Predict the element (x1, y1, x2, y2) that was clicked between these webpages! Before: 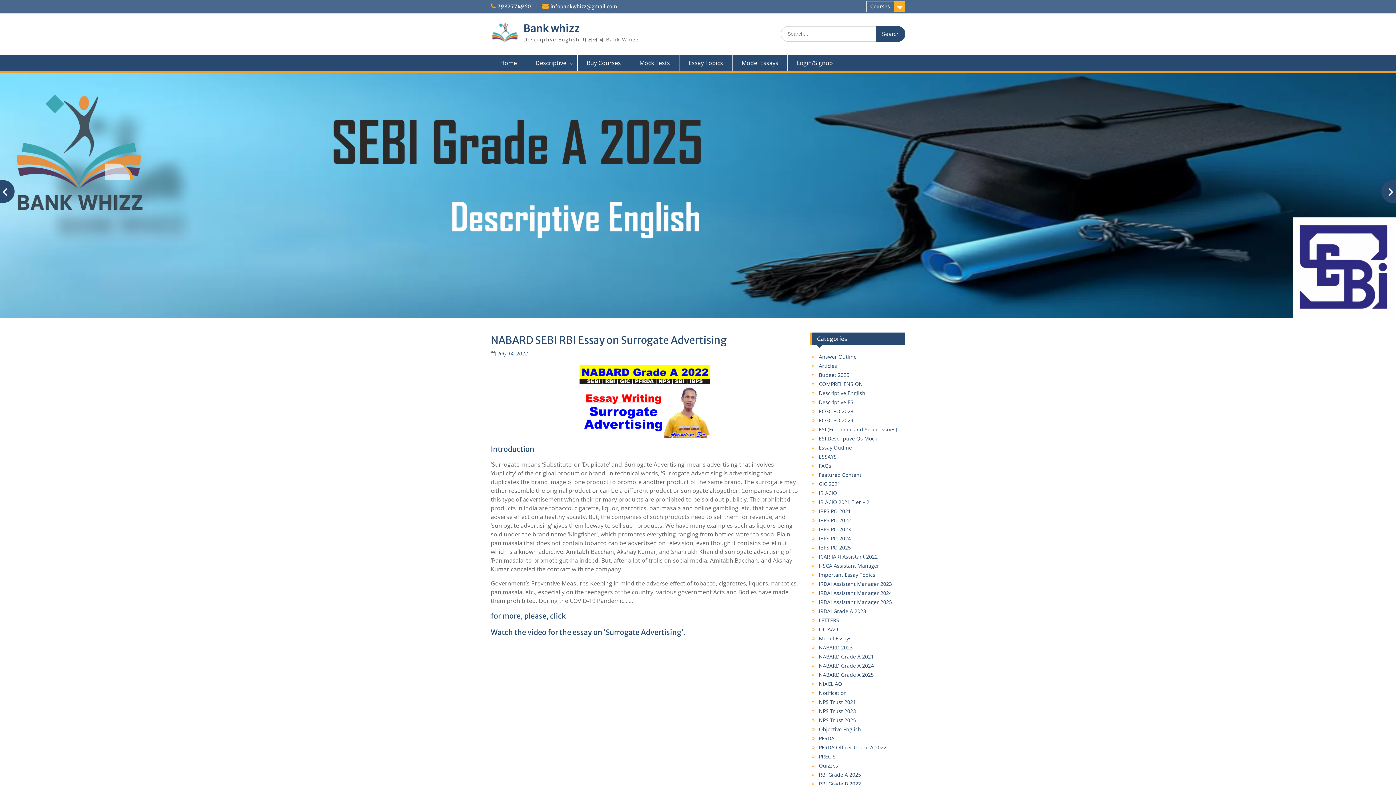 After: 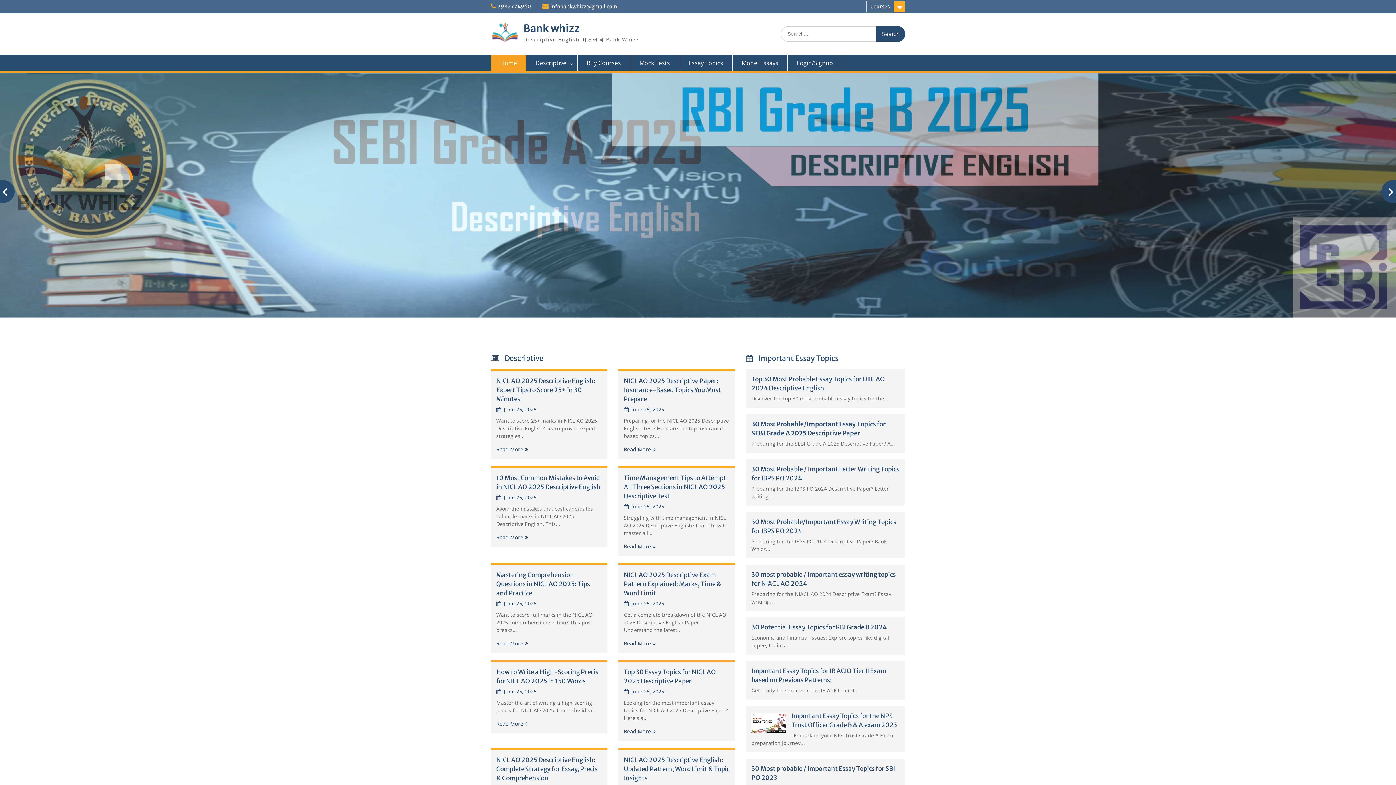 Action: bbox: (490, 54, 526, 70) label: Home